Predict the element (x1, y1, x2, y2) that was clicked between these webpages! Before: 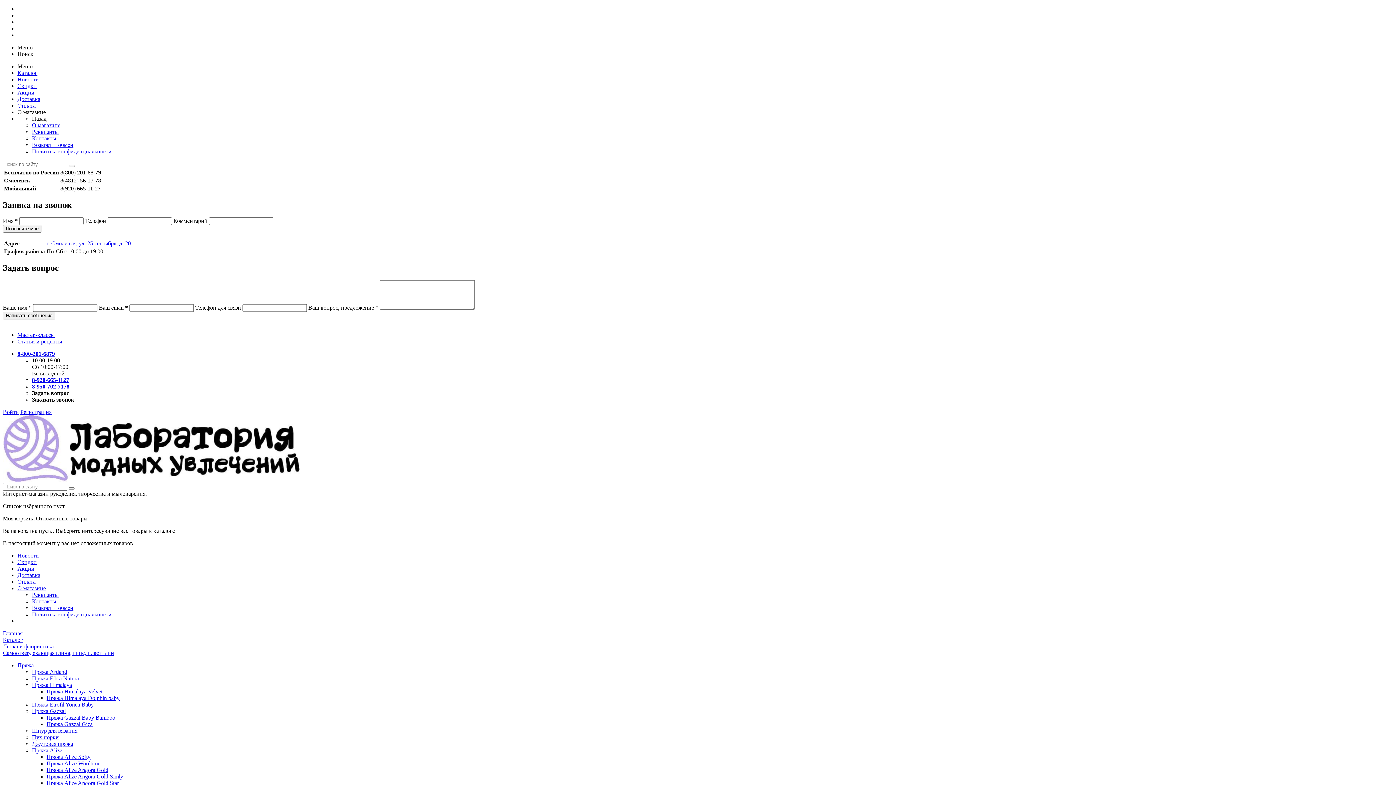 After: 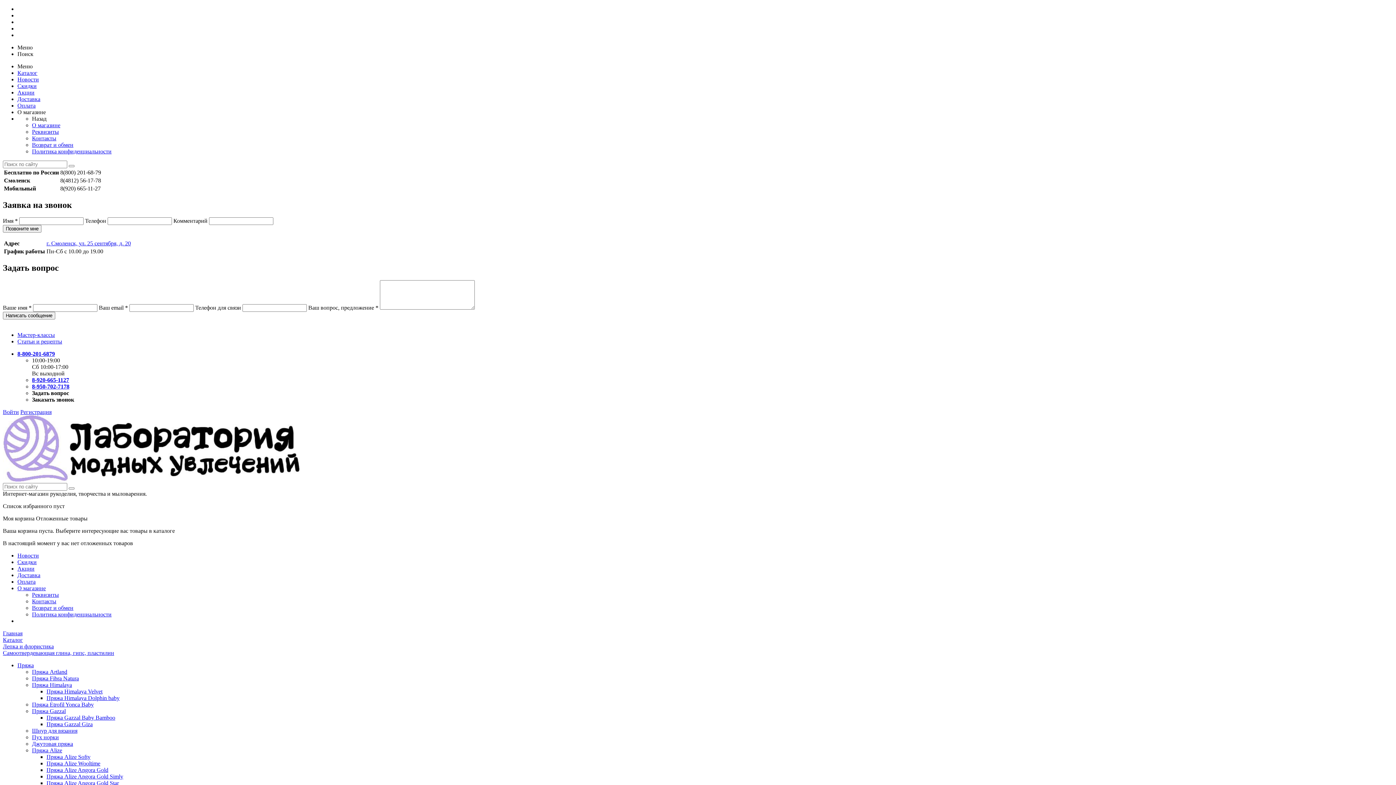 Action: label: 8-800-201-6879 bbox: (17, 350, 54, 356)